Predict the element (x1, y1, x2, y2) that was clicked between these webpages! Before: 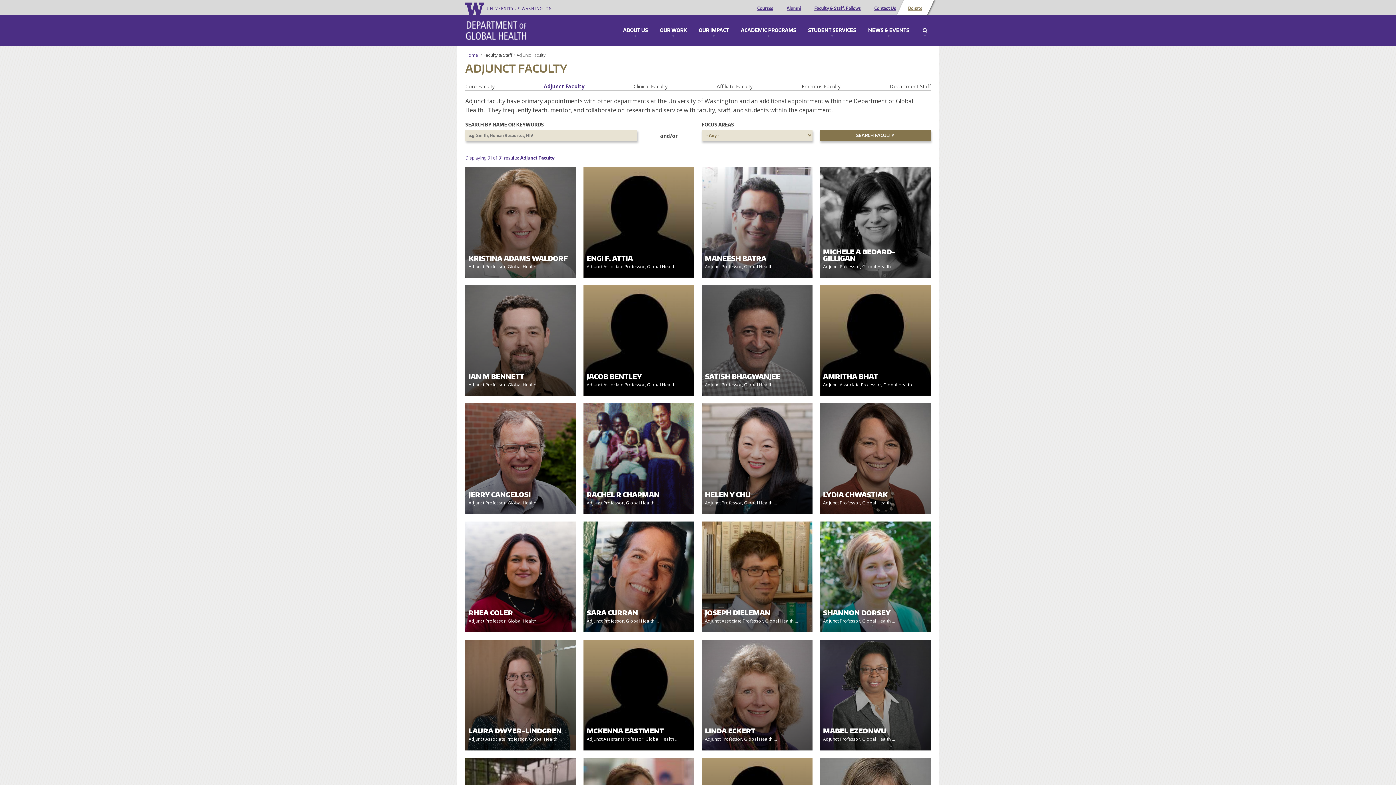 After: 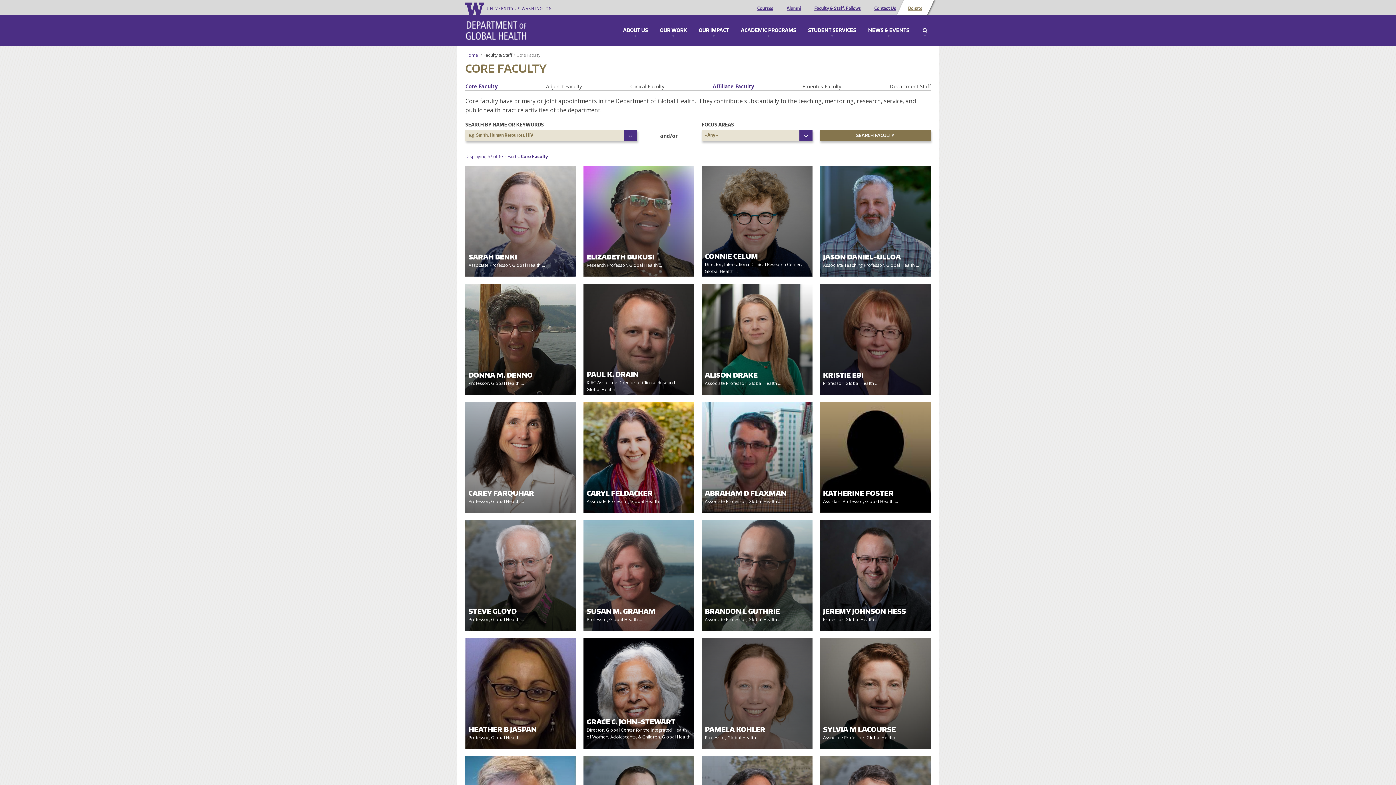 Action: bbox: (465, 82, 494, 89) label: Core Faculty